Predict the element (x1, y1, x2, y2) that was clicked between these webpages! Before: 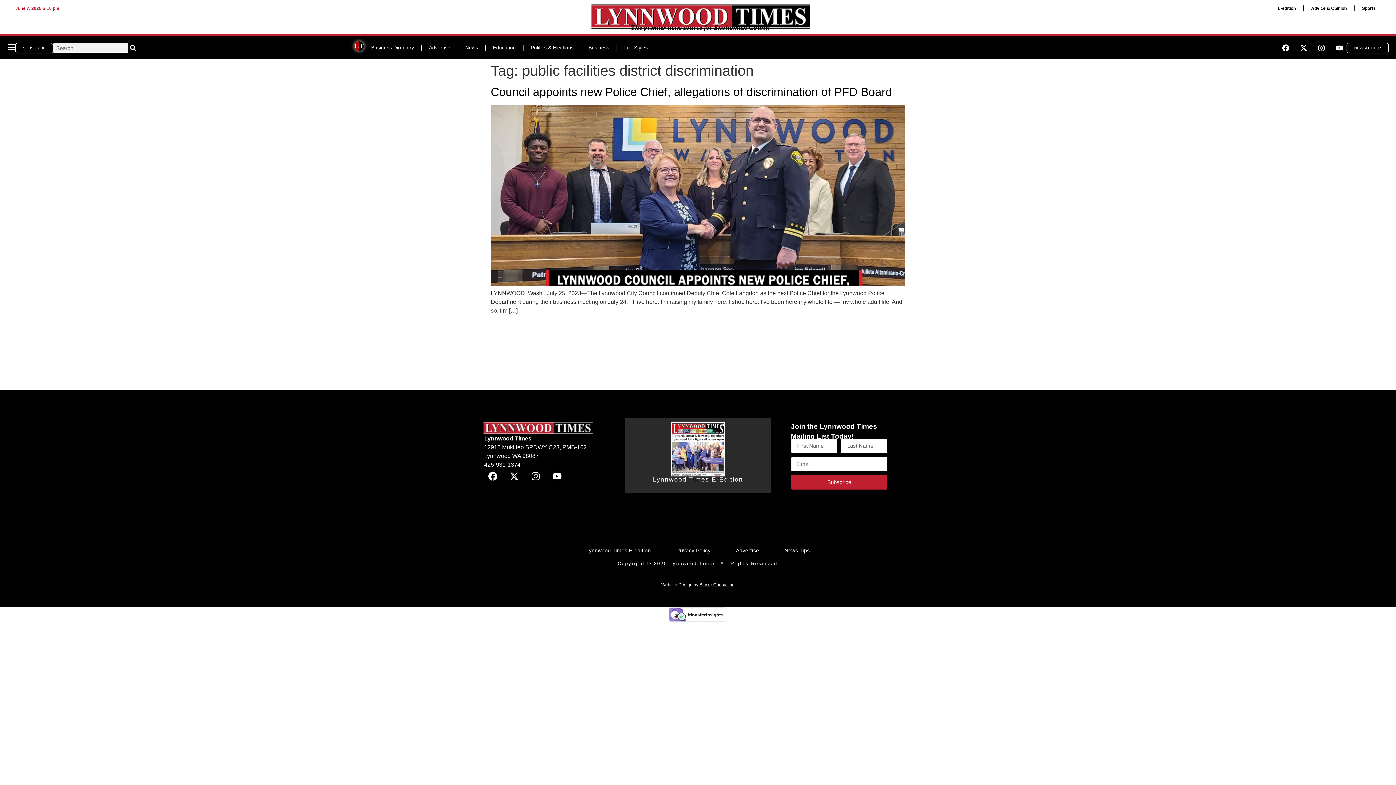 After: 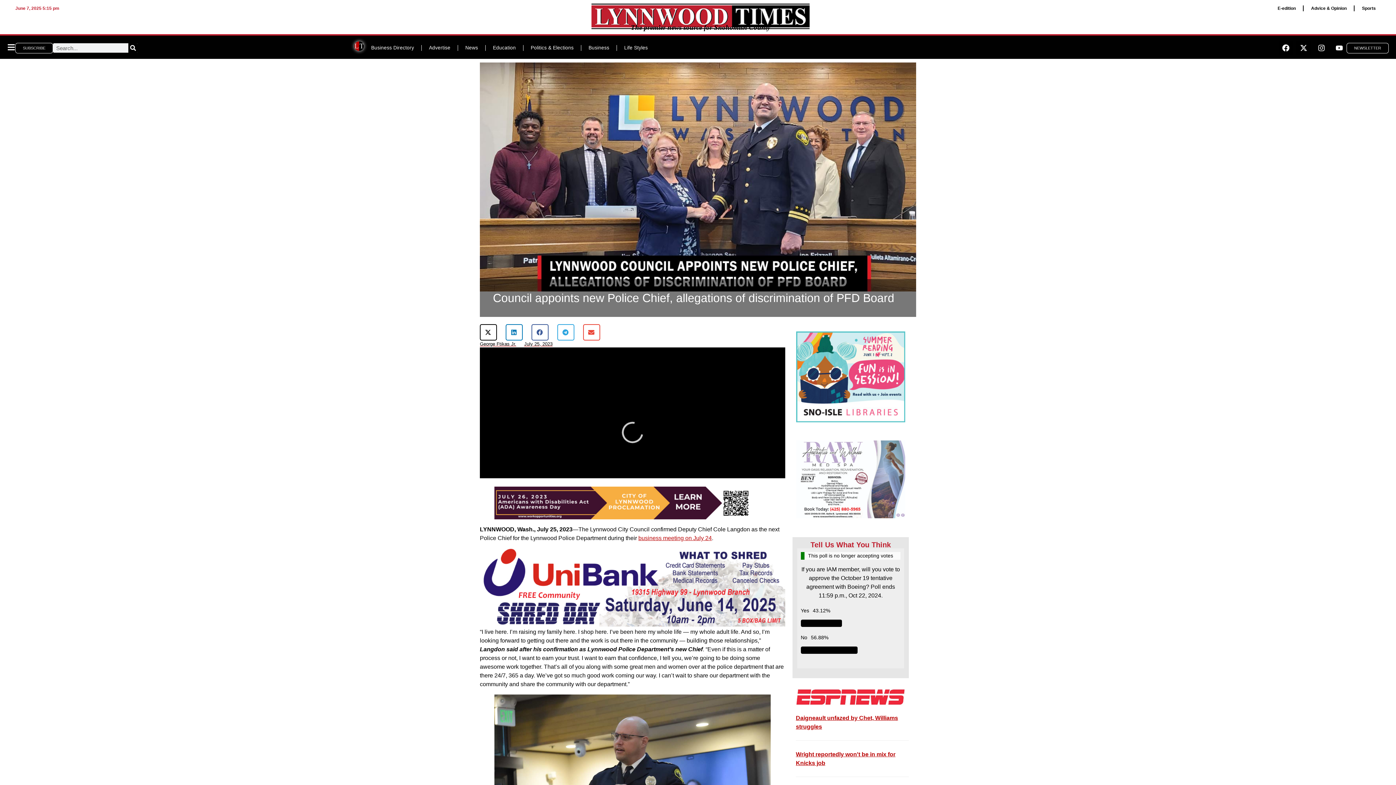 Action: label: Council appoints new Police Chief, allegations of discrimination of PFD Board bbox: (490, 85, 892, 98)